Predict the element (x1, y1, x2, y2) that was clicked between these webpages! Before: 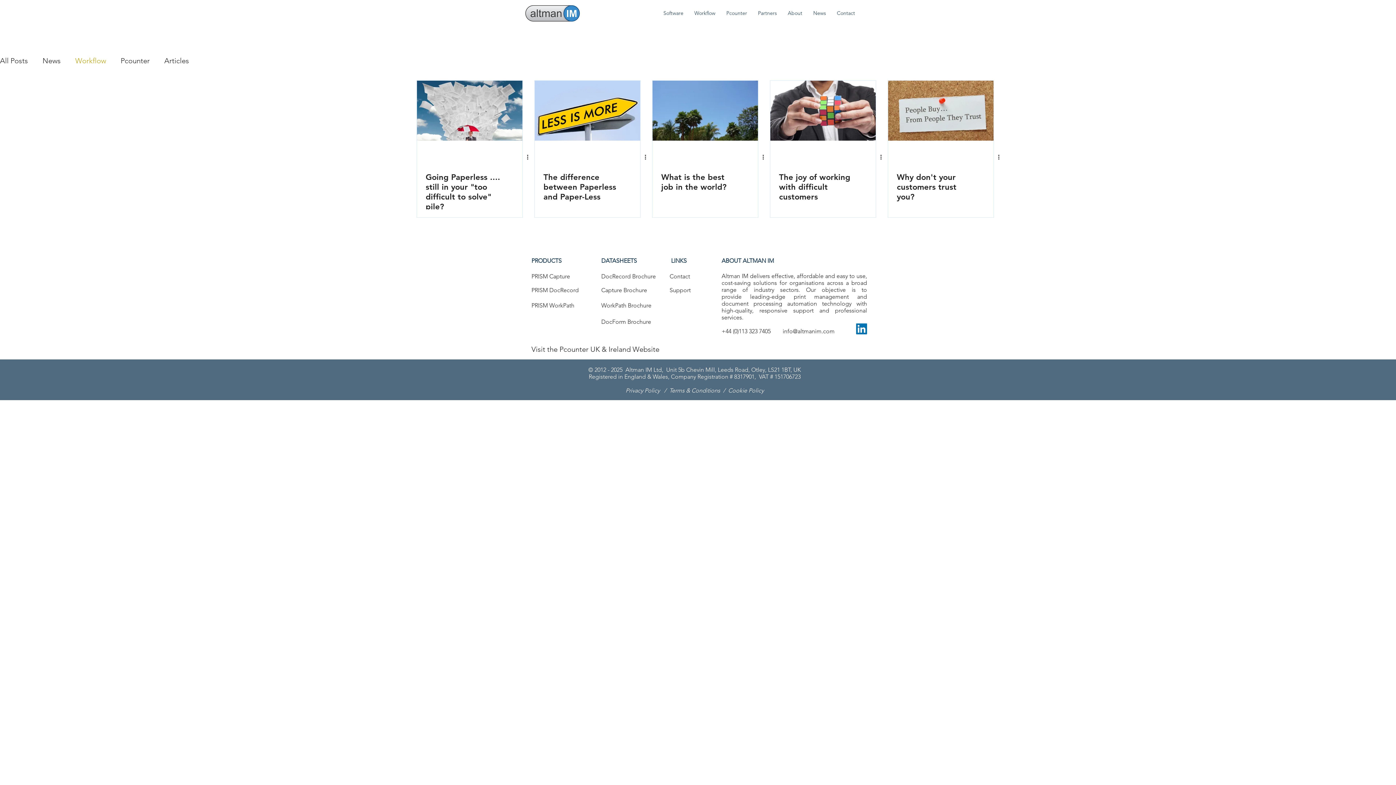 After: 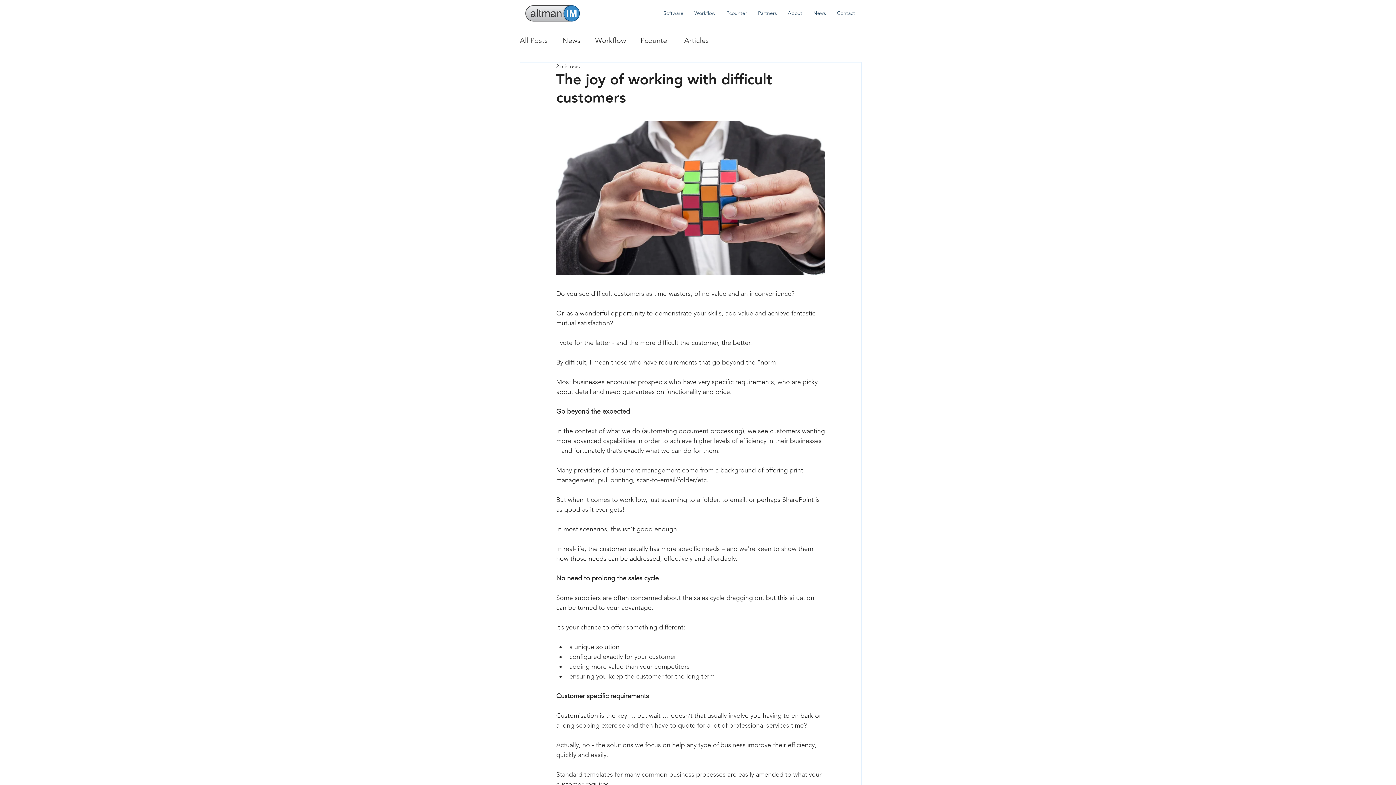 Action: bbox: (779, 172, 884, 201) label: The joy of working with difficult customers